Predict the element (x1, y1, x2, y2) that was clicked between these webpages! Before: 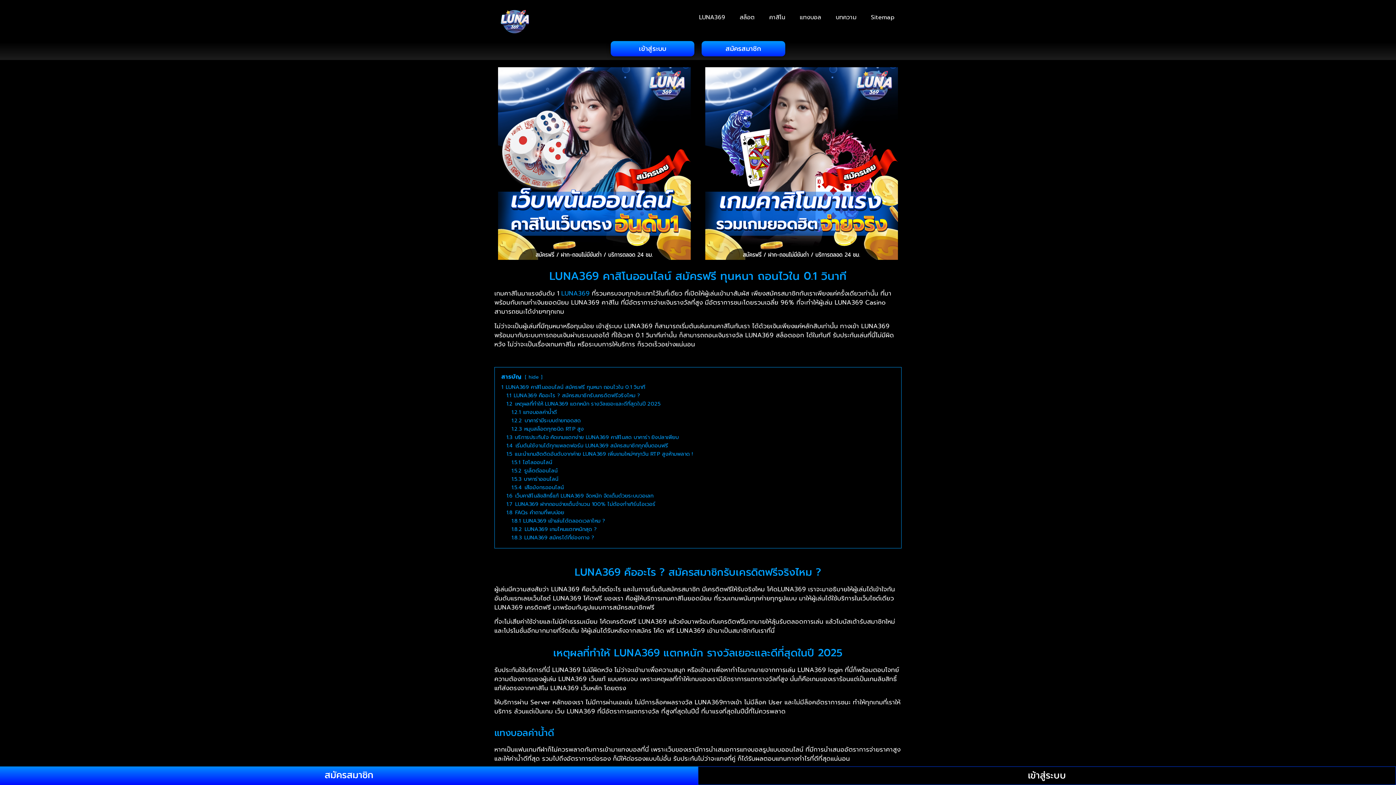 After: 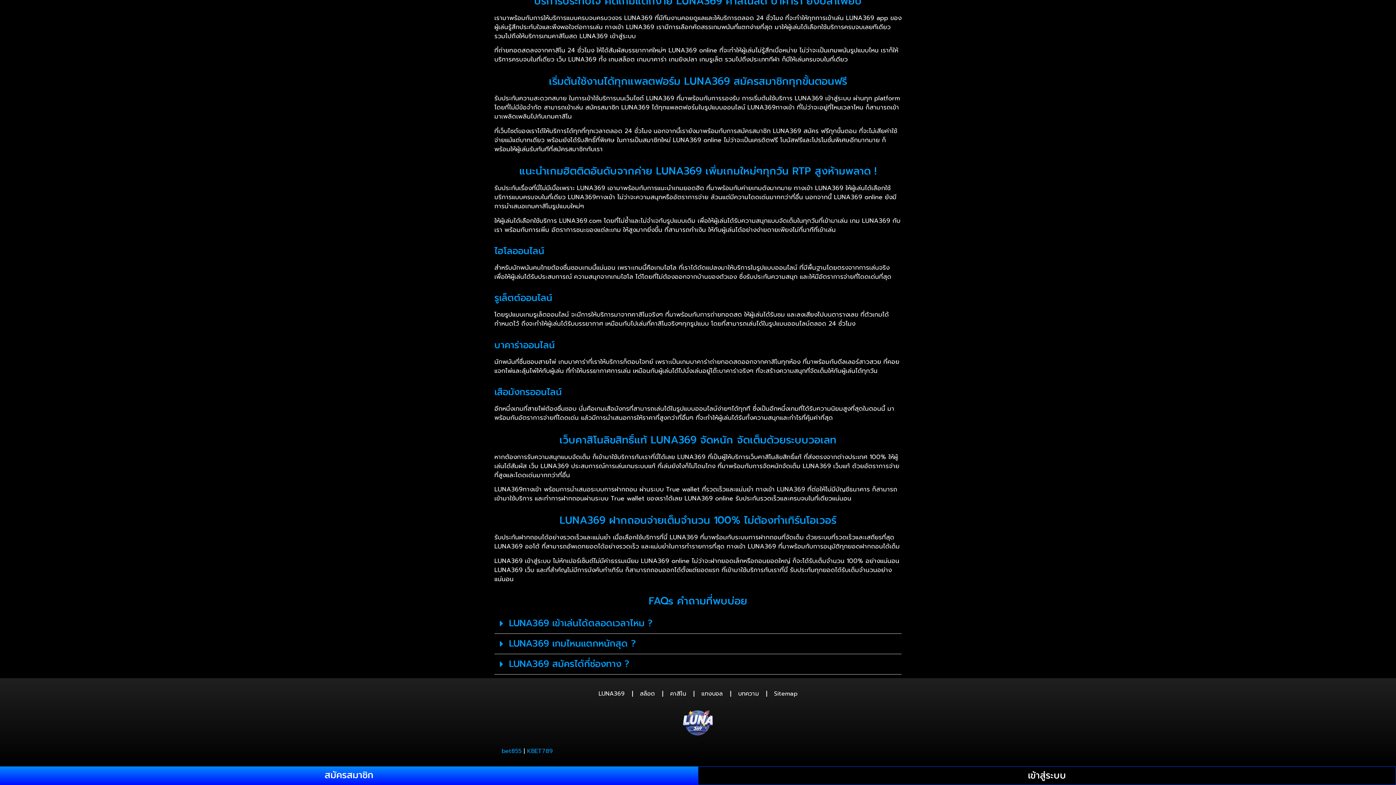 Action: bbox: (506, 500, 655, 508) label: 1.7 LUNA369 ฝากถอนจ่ายเต็มจำนวน 100% ไม่ต้องทำเทิร์นโอเวอร์